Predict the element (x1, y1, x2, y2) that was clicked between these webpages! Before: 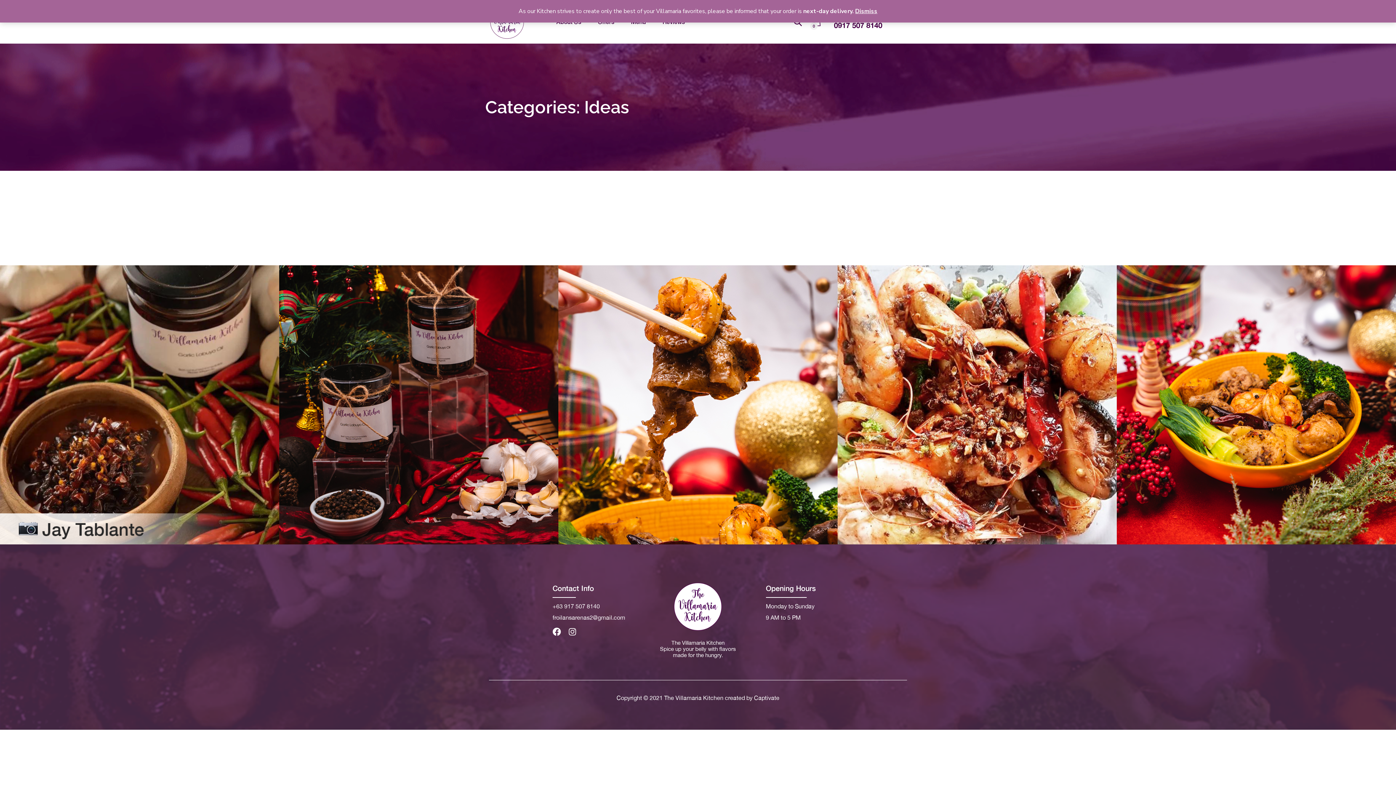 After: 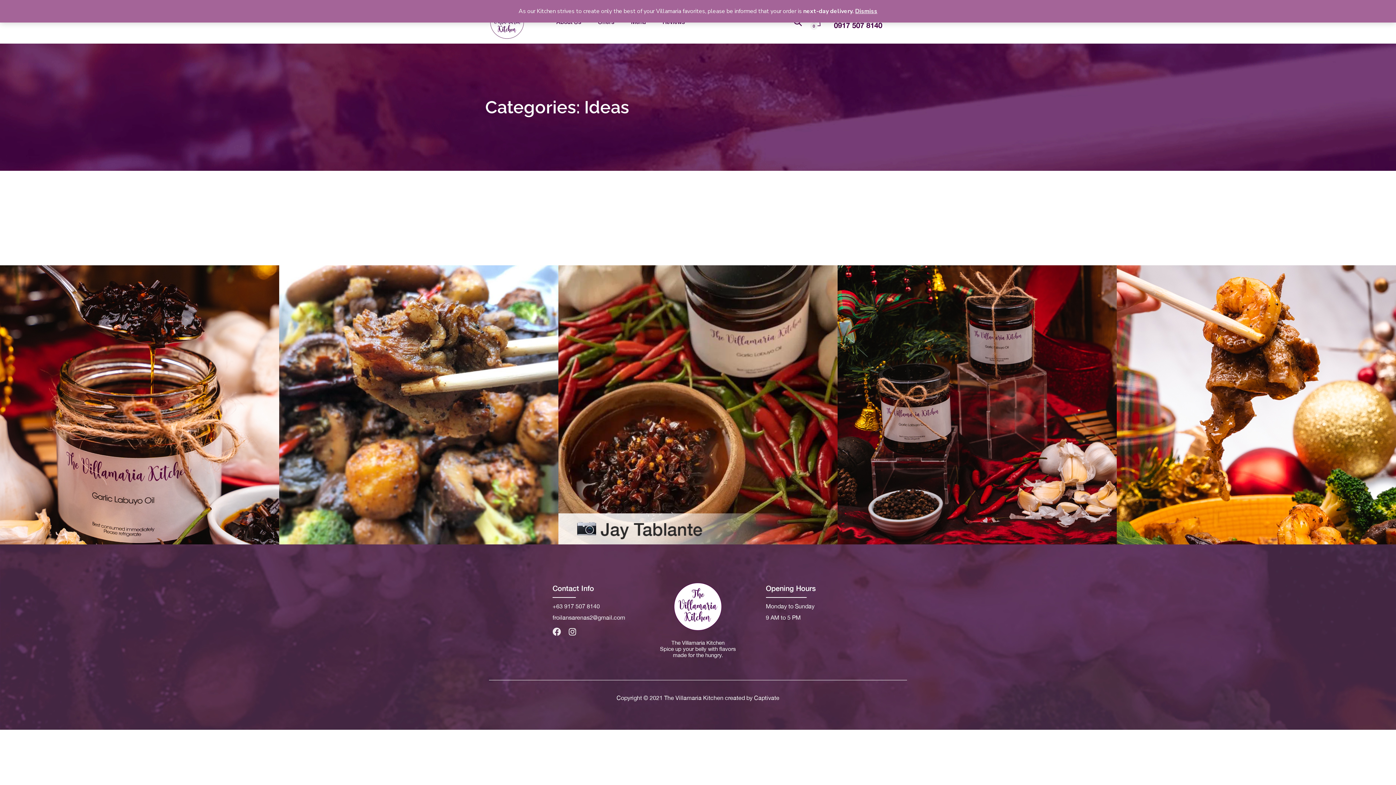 Action: label: Facebook bbox: (552, 628, 561, 636)